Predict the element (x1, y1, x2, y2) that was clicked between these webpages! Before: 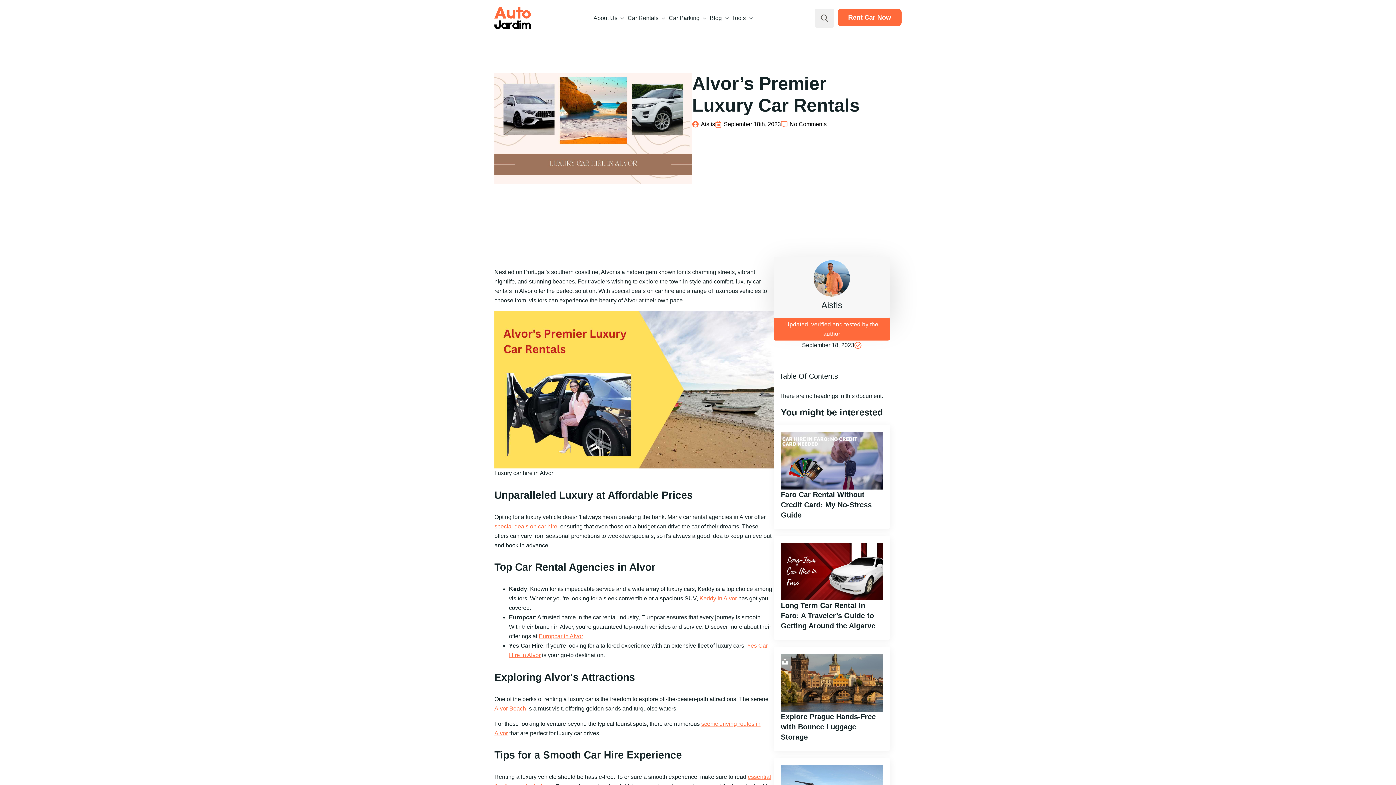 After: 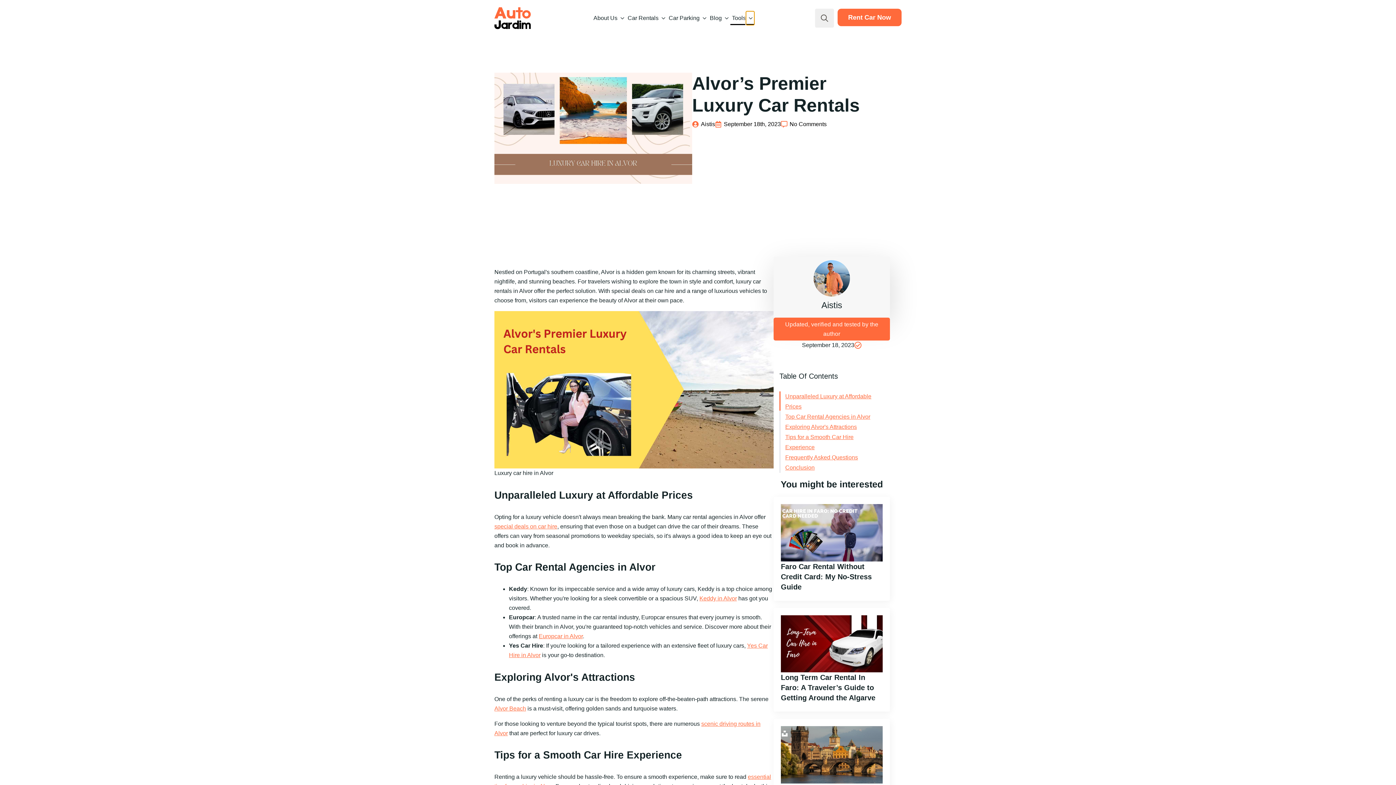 Action: bbox: (746, 11, 754, 25) label: Tools Submenu